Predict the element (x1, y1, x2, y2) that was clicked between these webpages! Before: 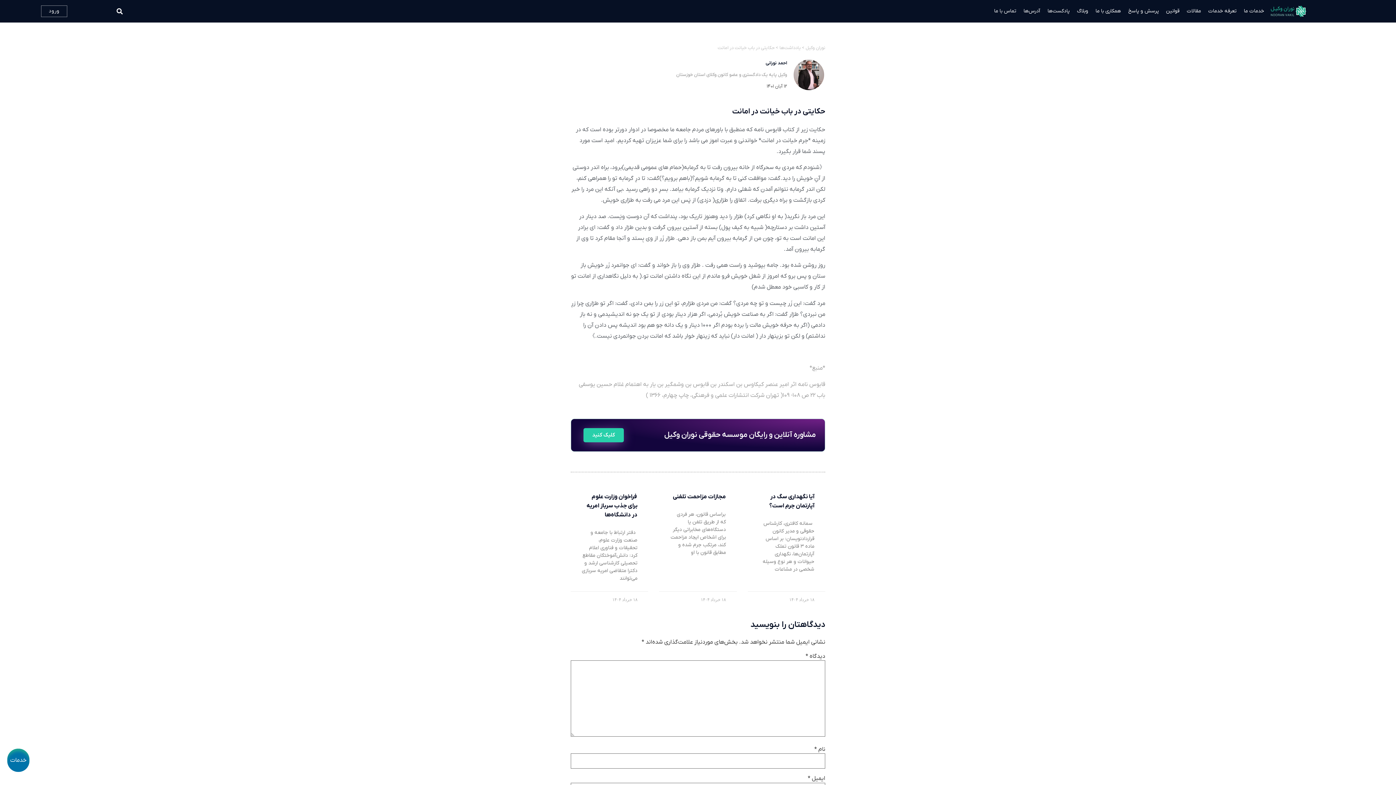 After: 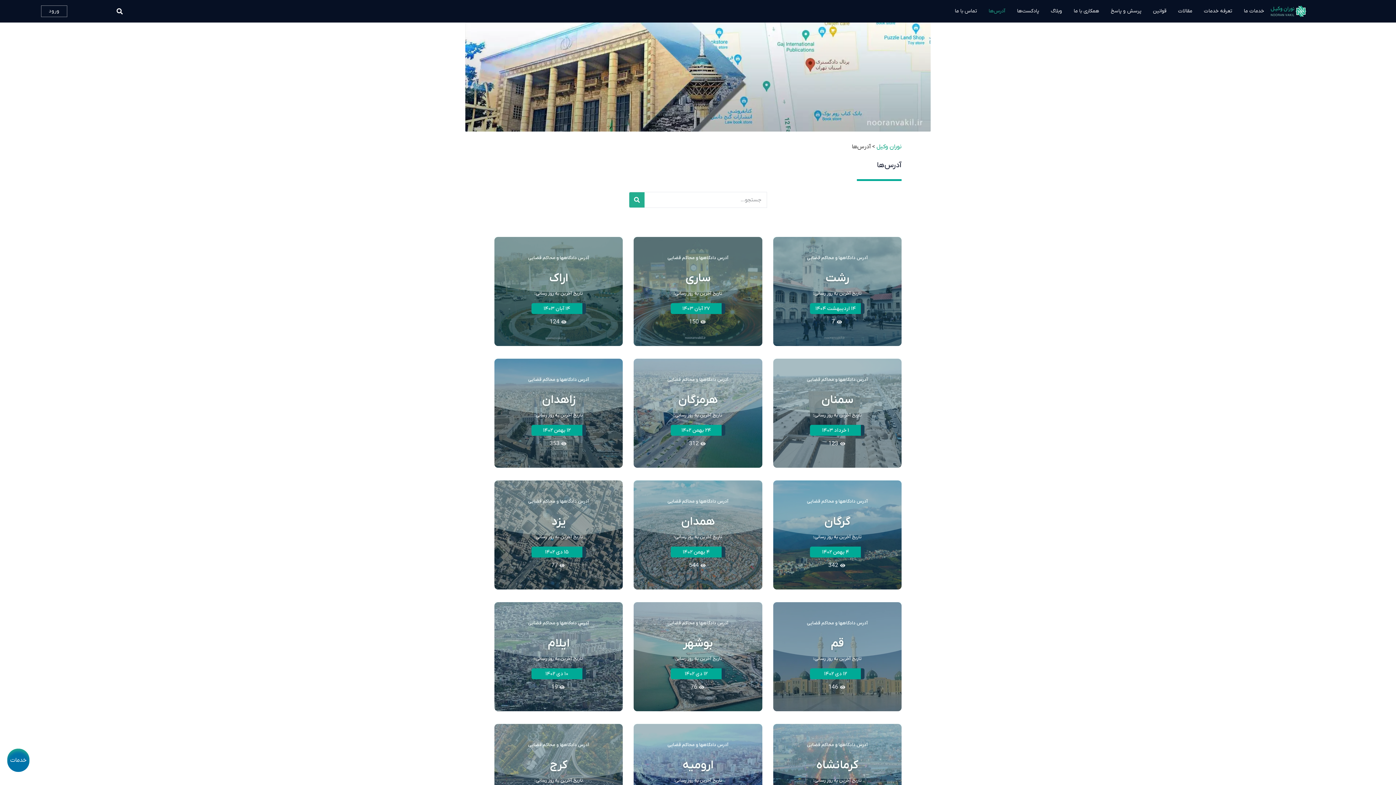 Action: bbox: (1022, 1, 1041, 20) label: آدرس‌ها